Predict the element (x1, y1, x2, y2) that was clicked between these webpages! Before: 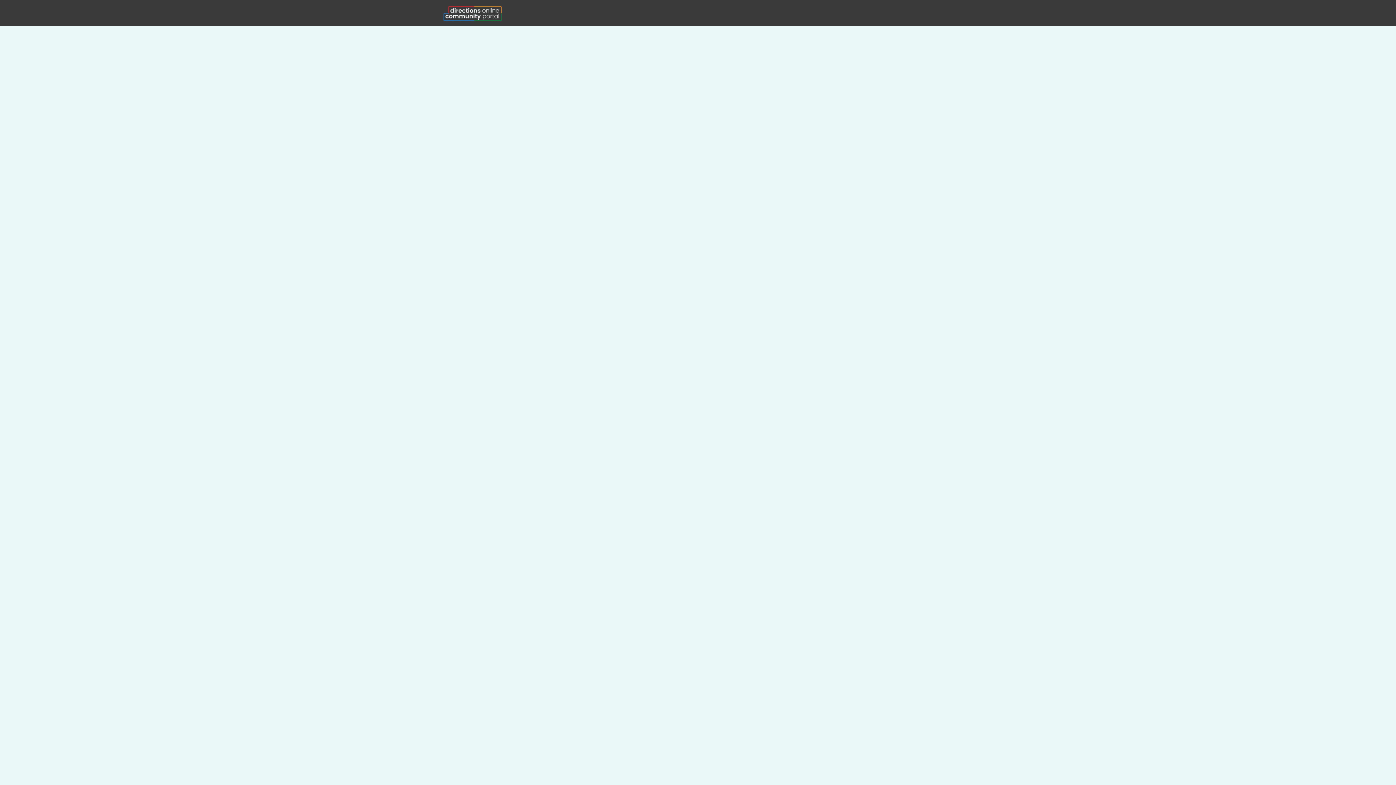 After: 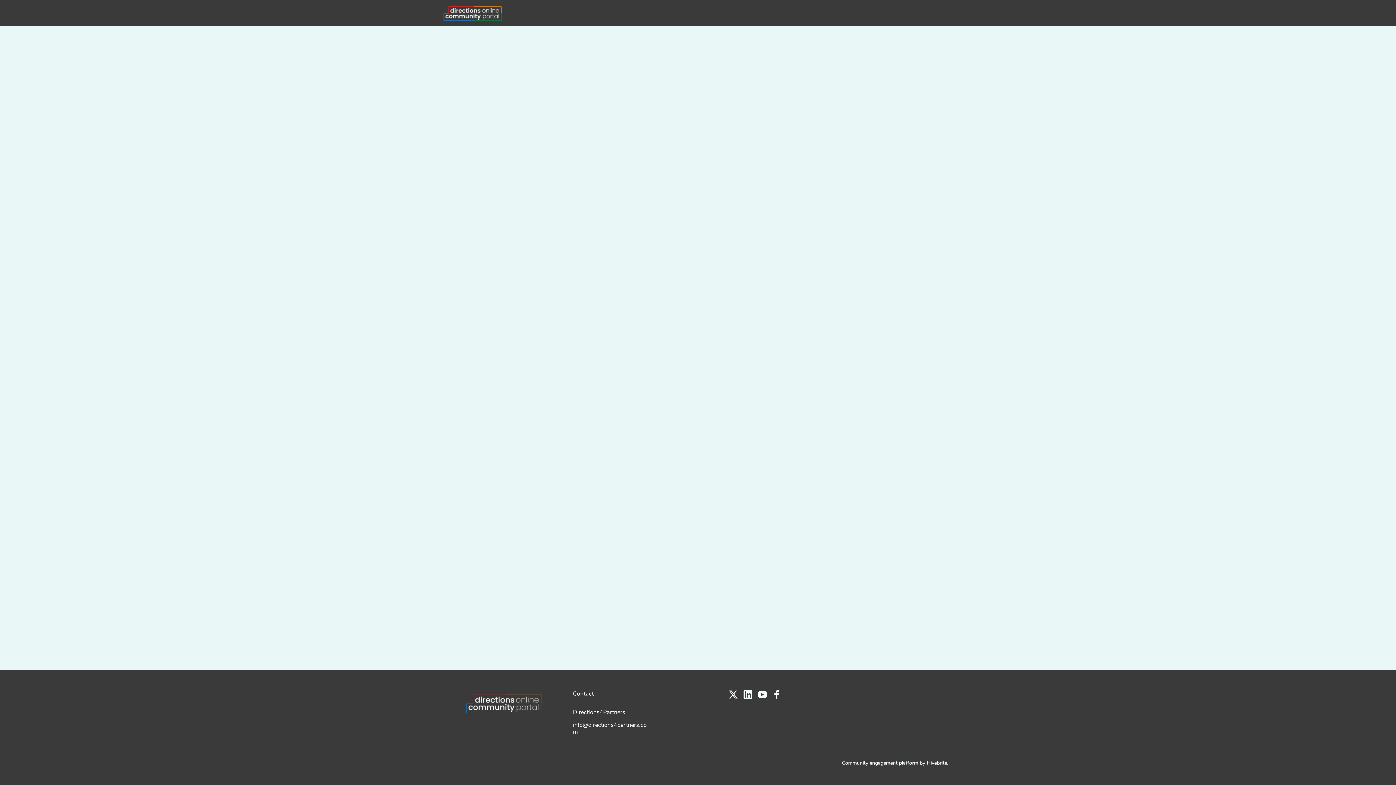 Action: bbox: (509, 0, 553, 26) label: Sponsor's hub